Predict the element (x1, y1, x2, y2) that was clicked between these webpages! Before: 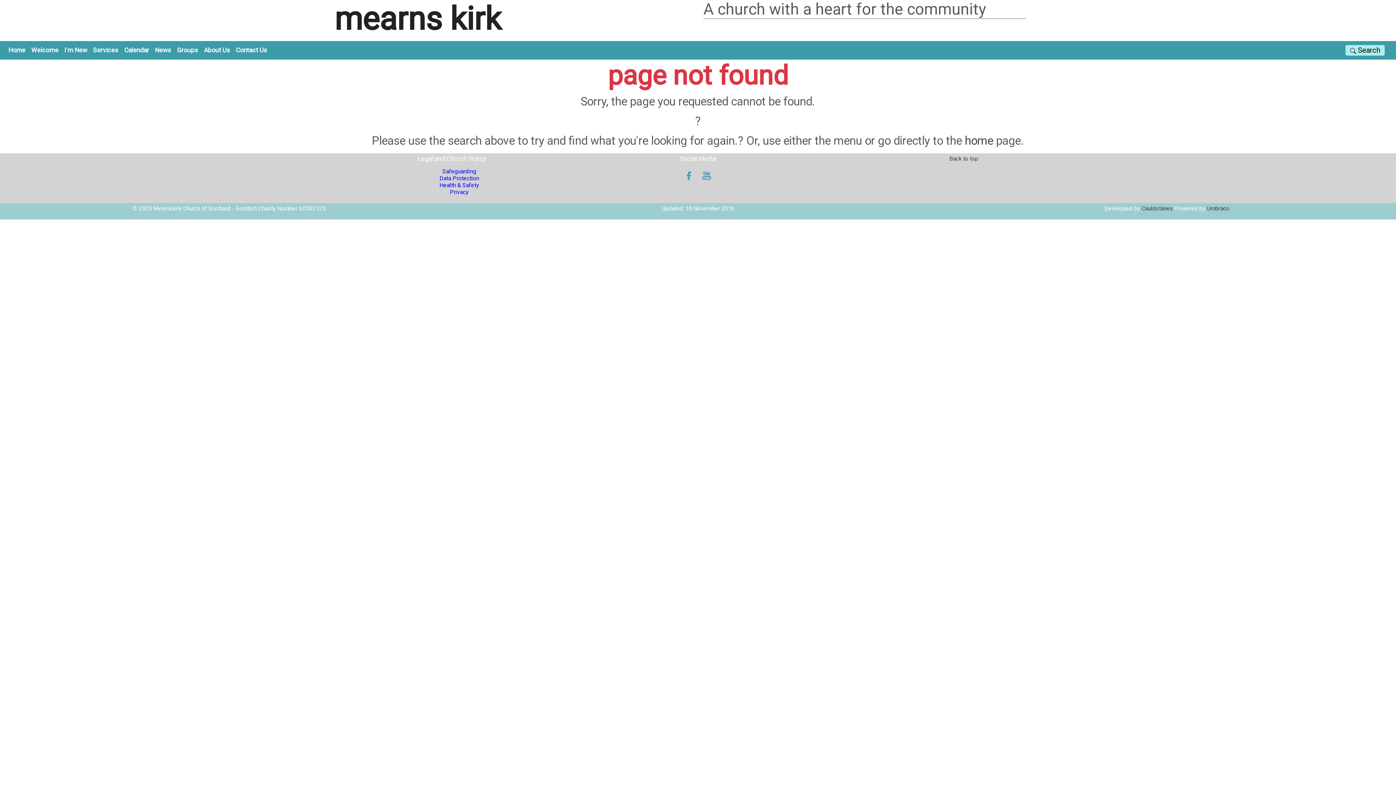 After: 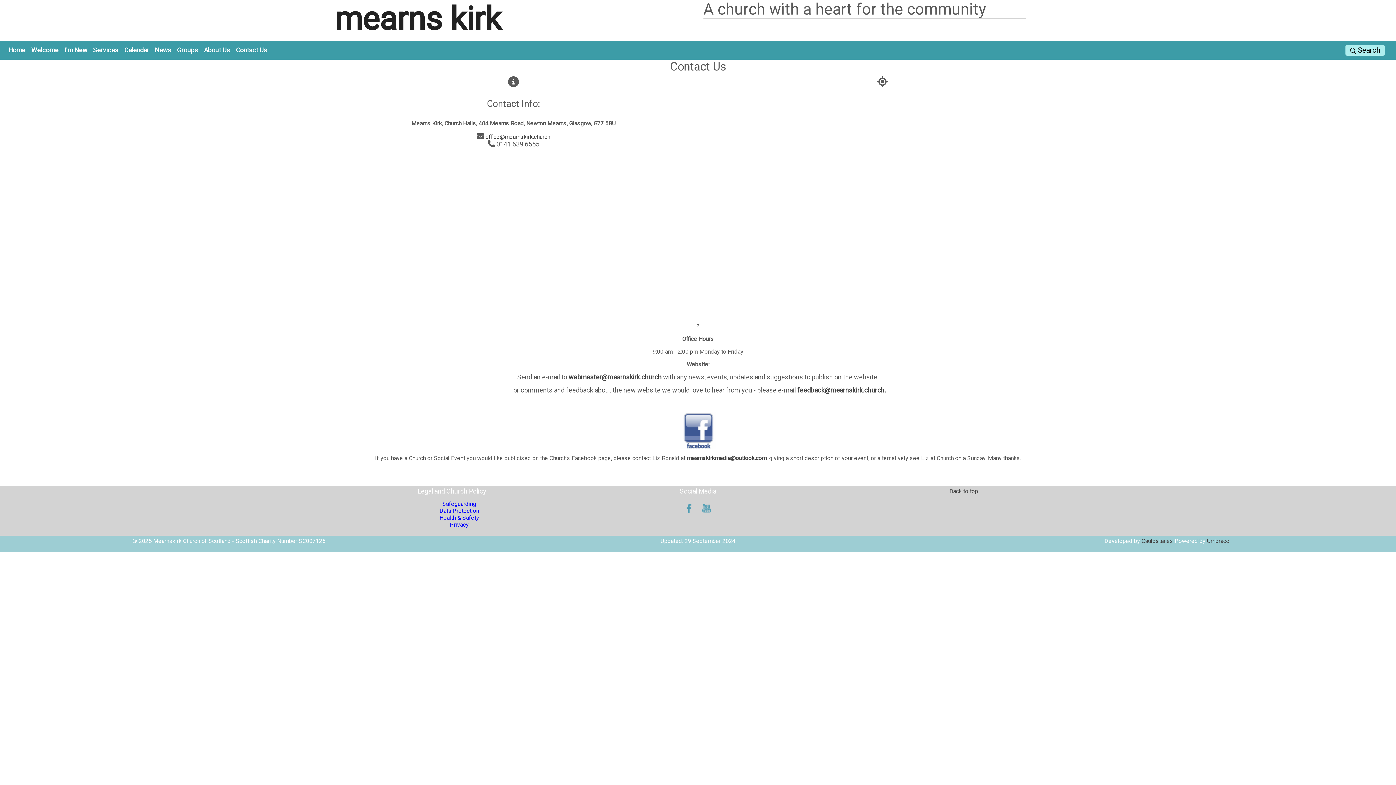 Action: label: Contact Us bbox: (233, 44, 270, 56)